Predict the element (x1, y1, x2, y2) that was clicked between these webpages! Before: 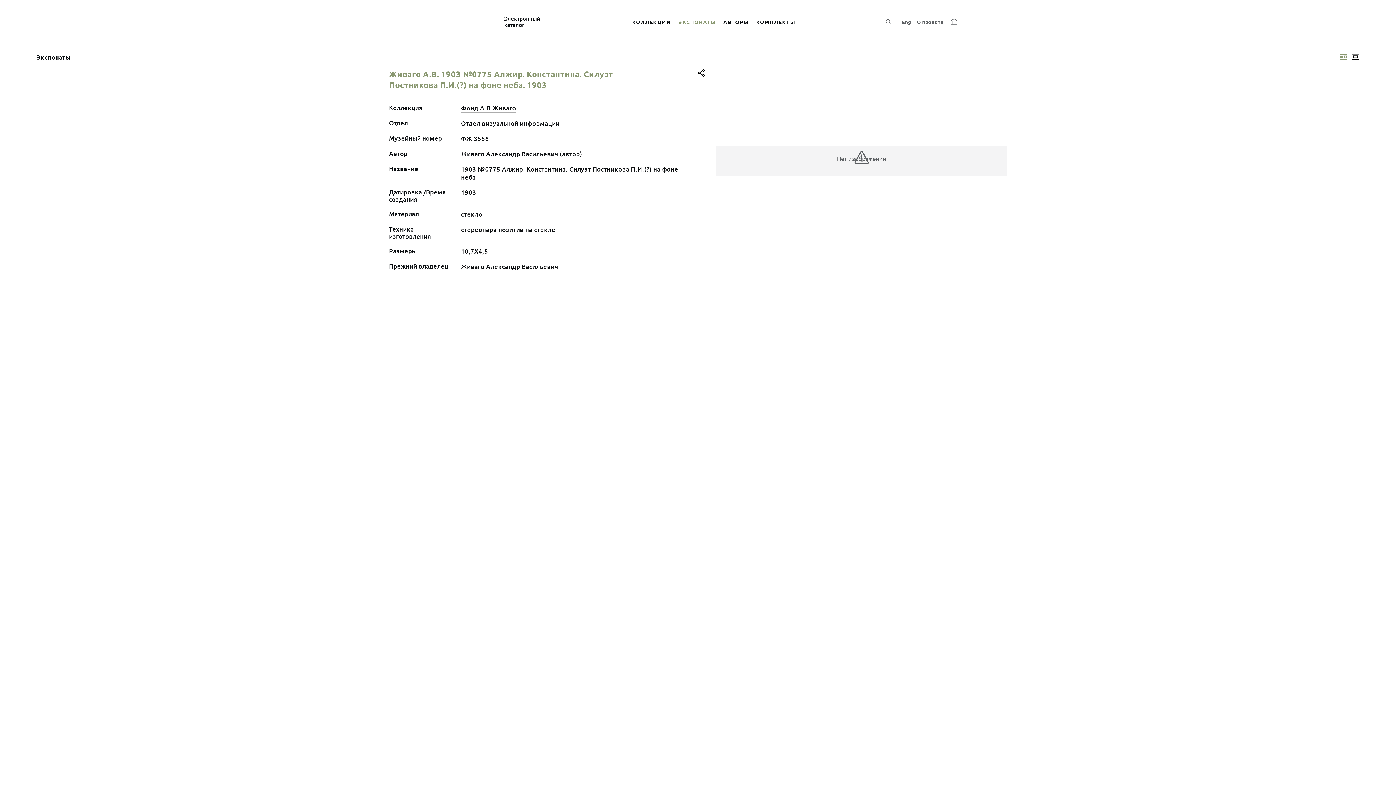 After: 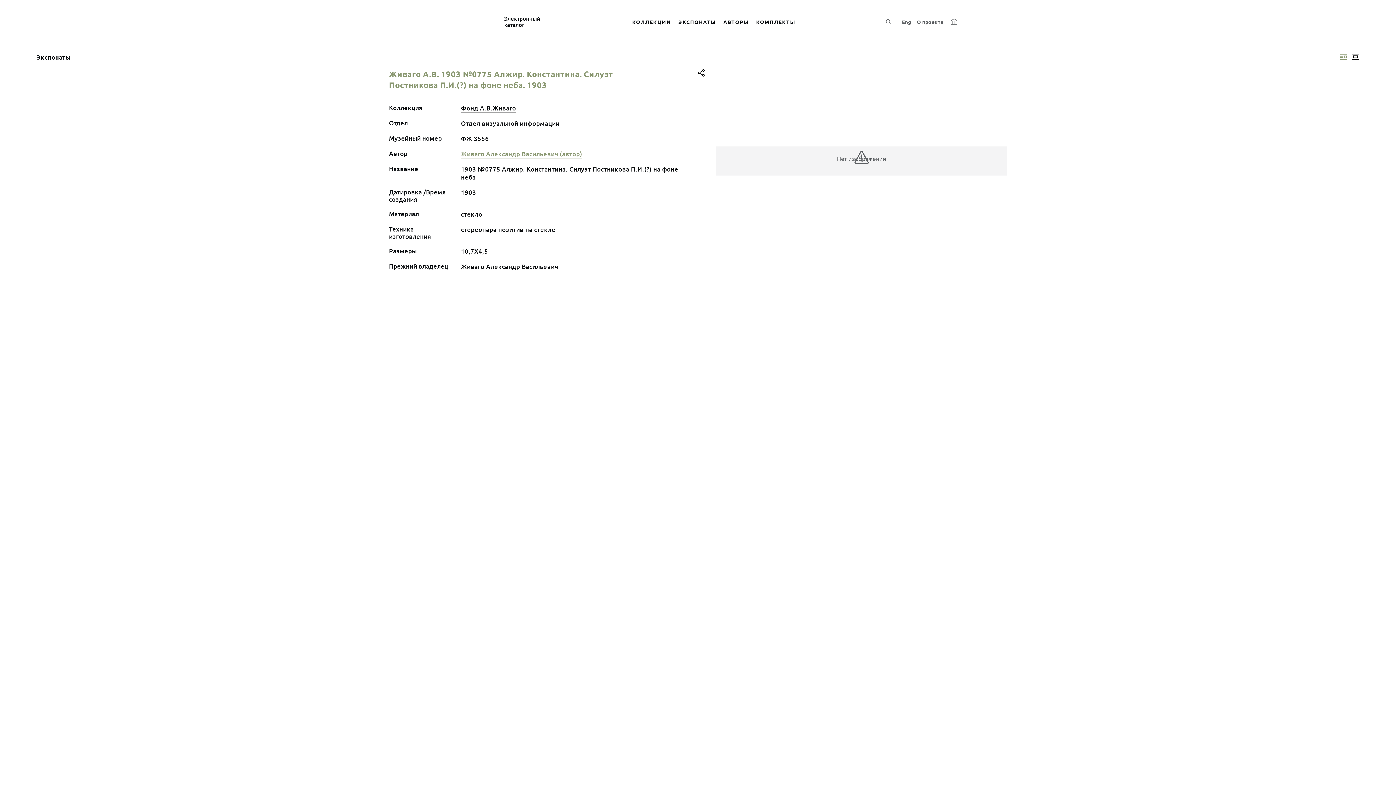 Action: bbox: (461, 149, 582, 158) label: Живаго Александр Васильевич (автор)